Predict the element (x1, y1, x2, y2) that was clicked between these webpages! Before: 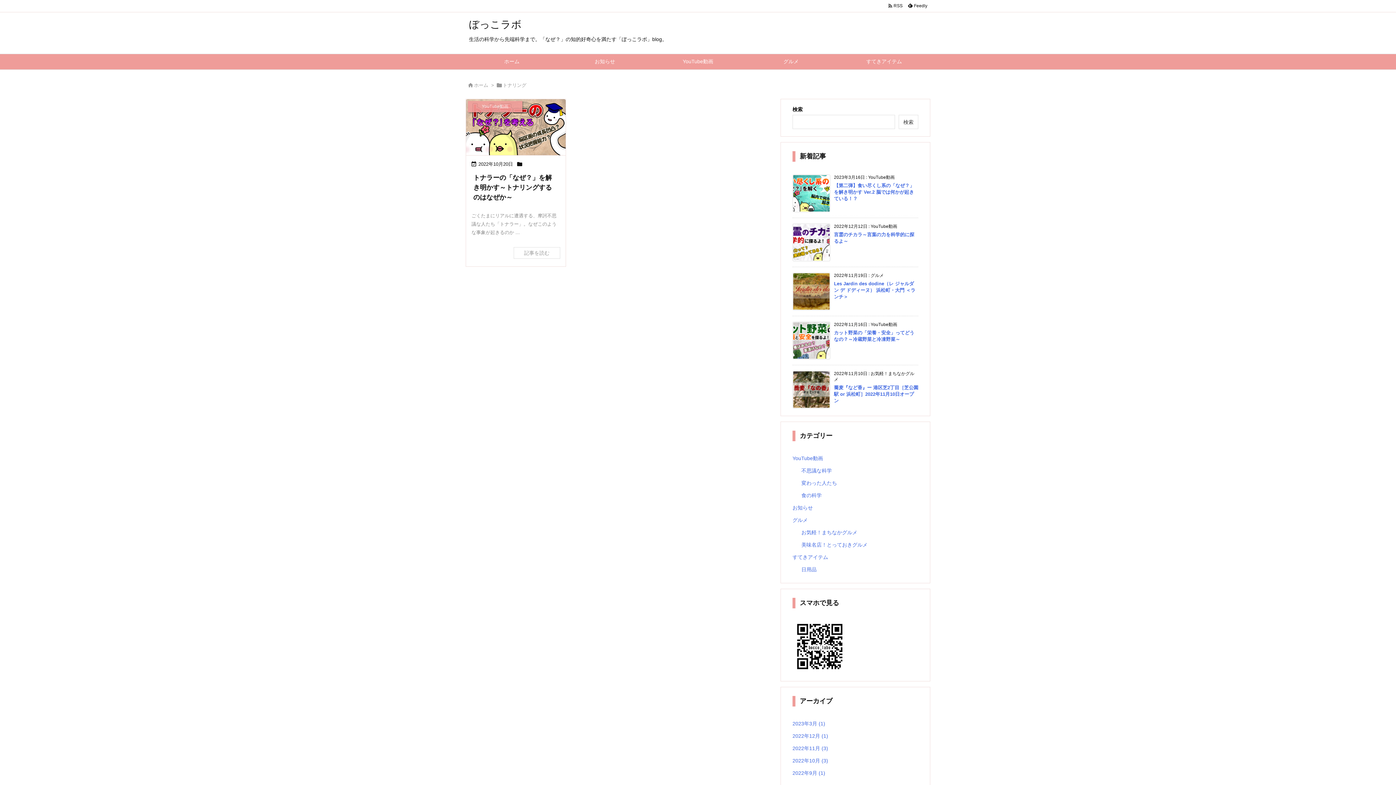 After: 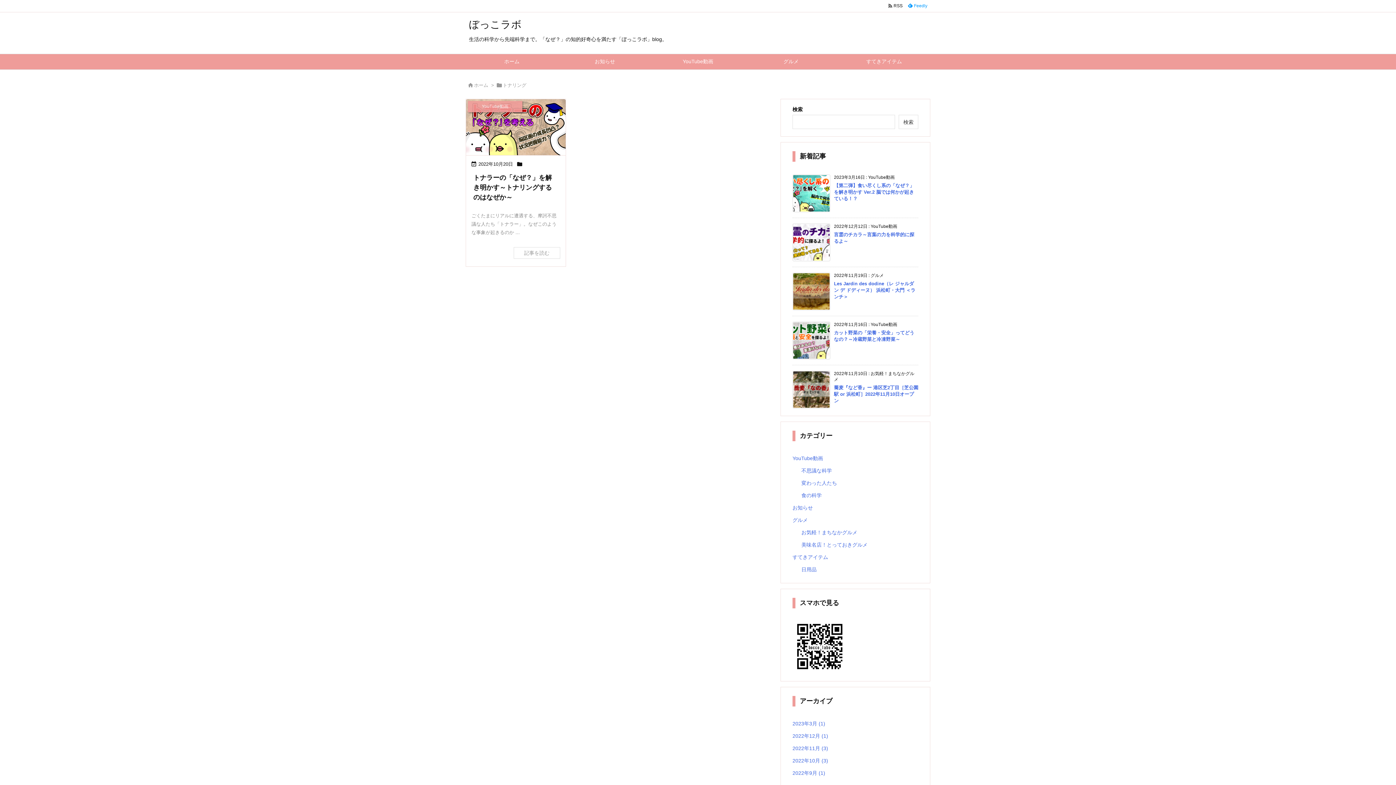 Action: label:   Feedly  bbox: (905, 2, 930, 9)